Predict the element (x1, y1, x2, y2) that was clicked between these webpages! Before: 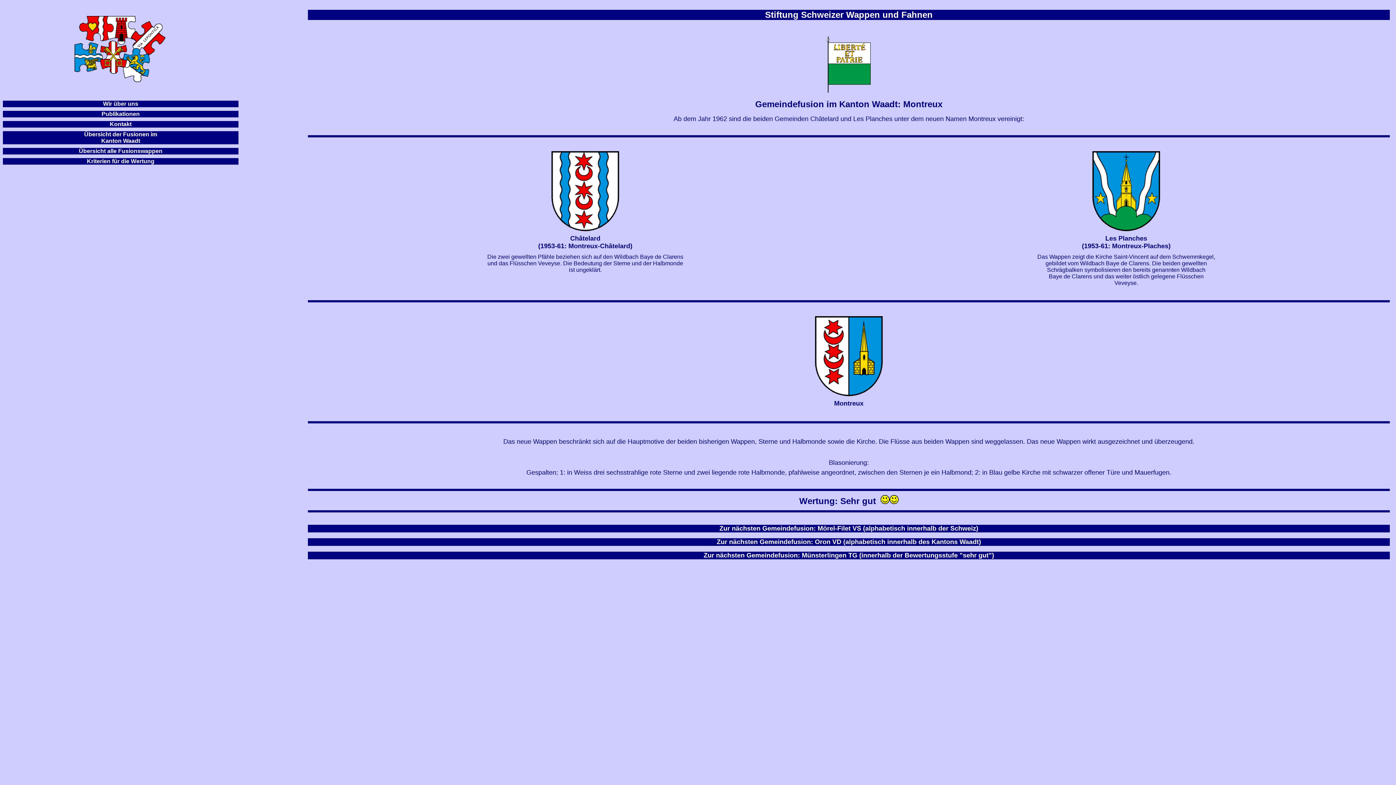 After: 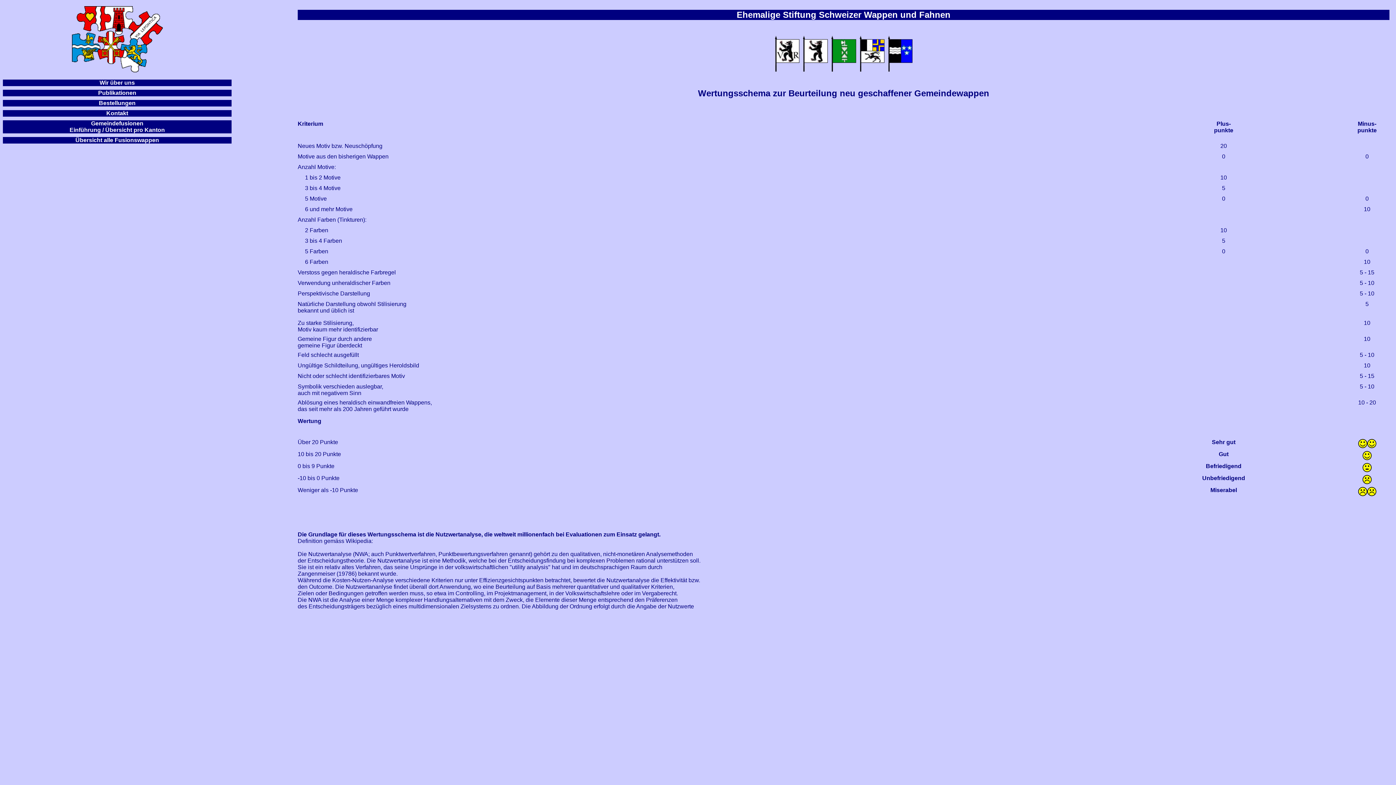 Action: bbox: (86, 158, 110, 164) label: Kriterien